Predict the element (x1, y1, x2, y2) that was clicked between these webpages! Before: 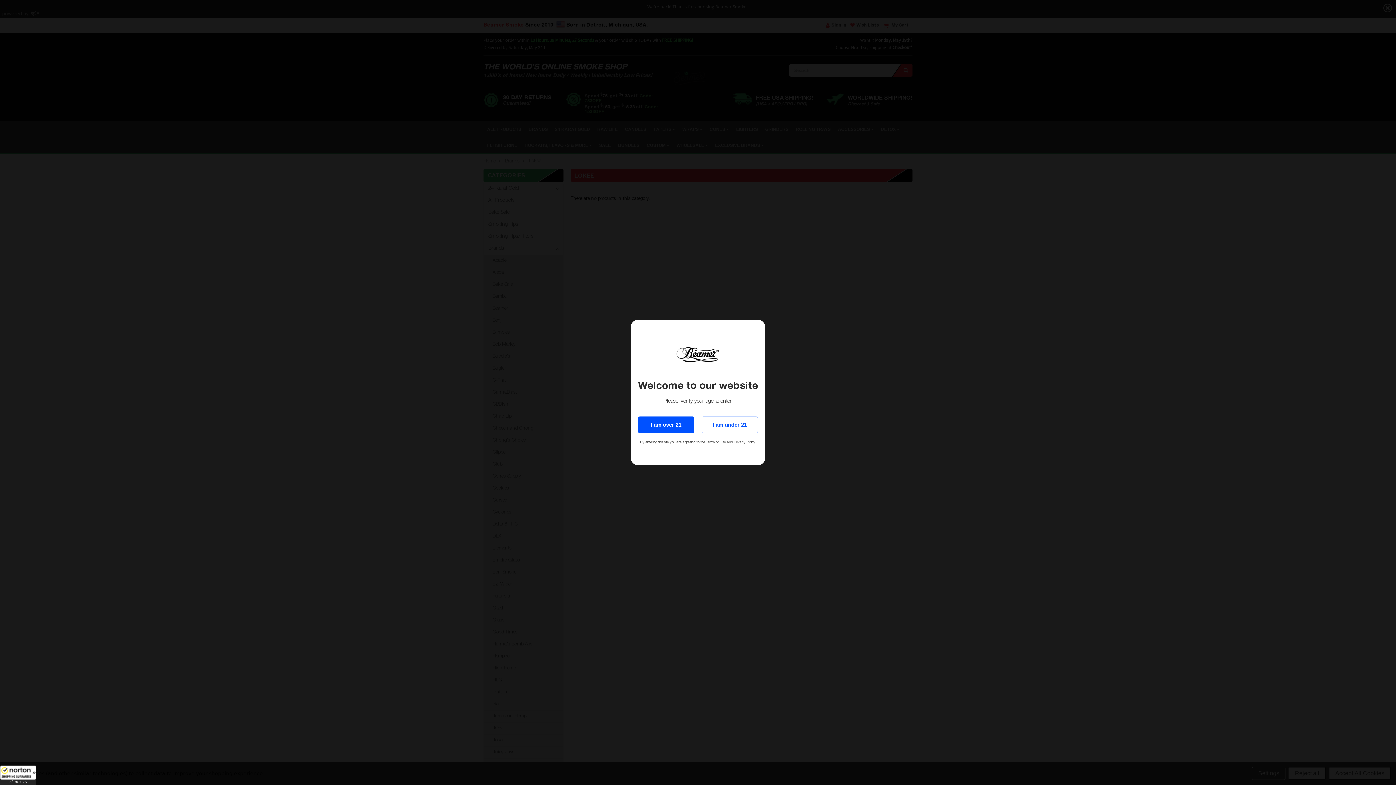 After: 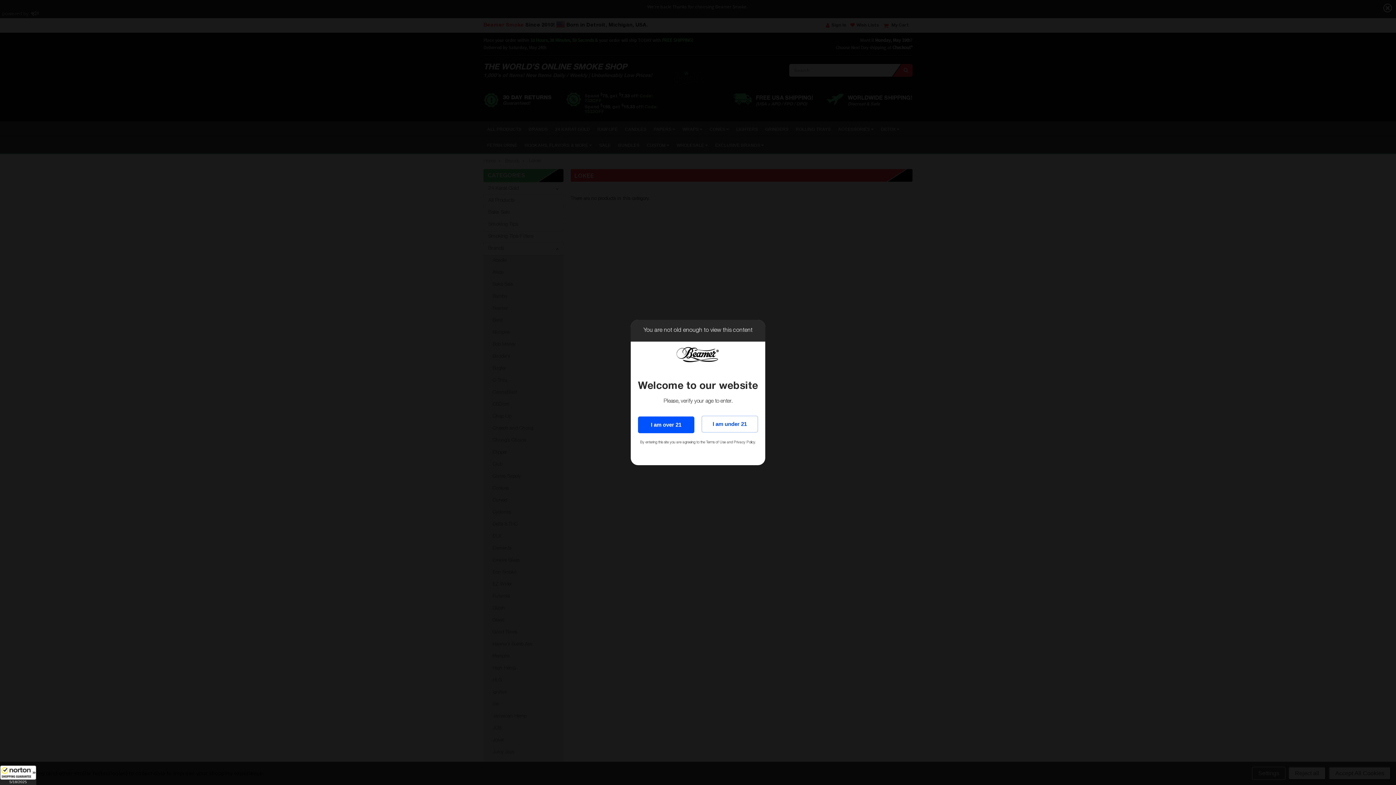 Action: bbox: (701, 416, 758, 433) label: I am under 21